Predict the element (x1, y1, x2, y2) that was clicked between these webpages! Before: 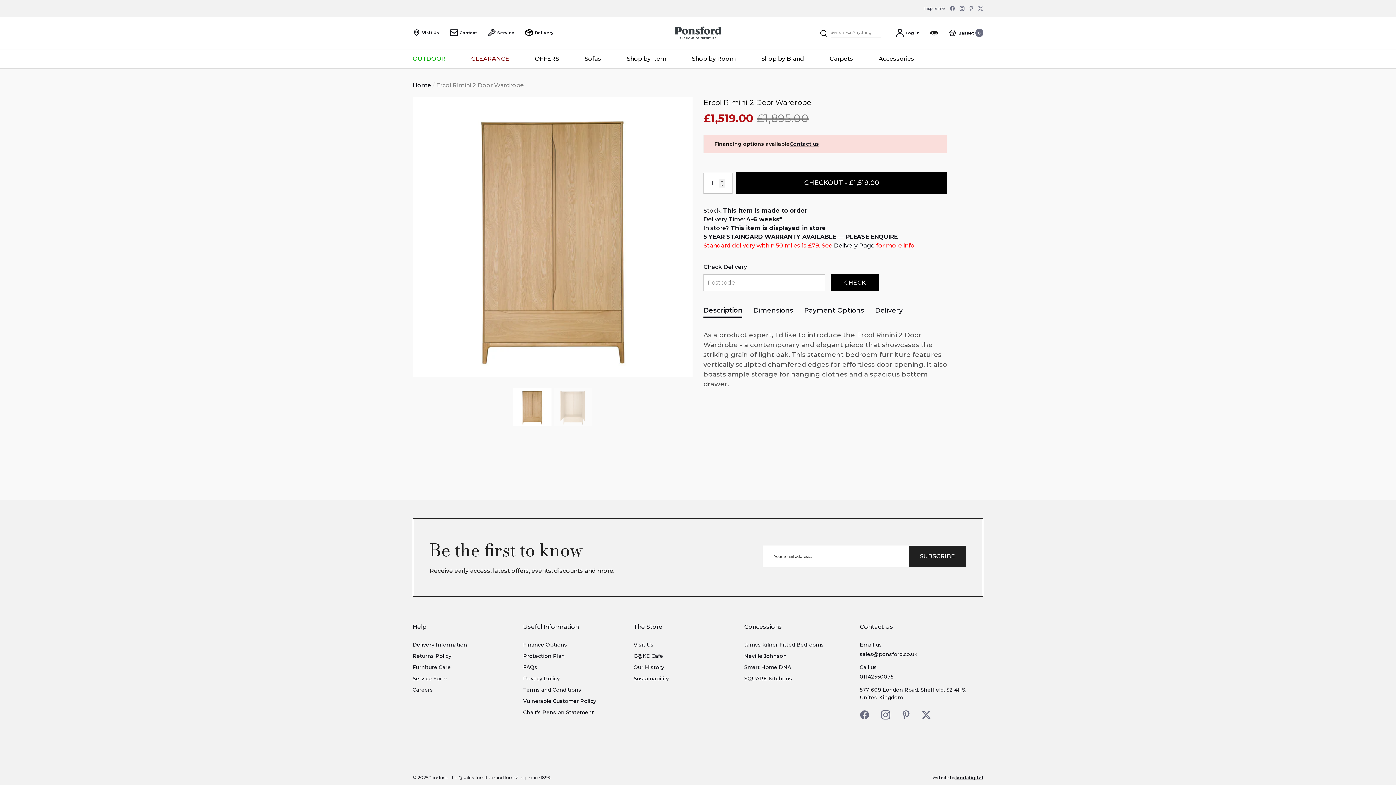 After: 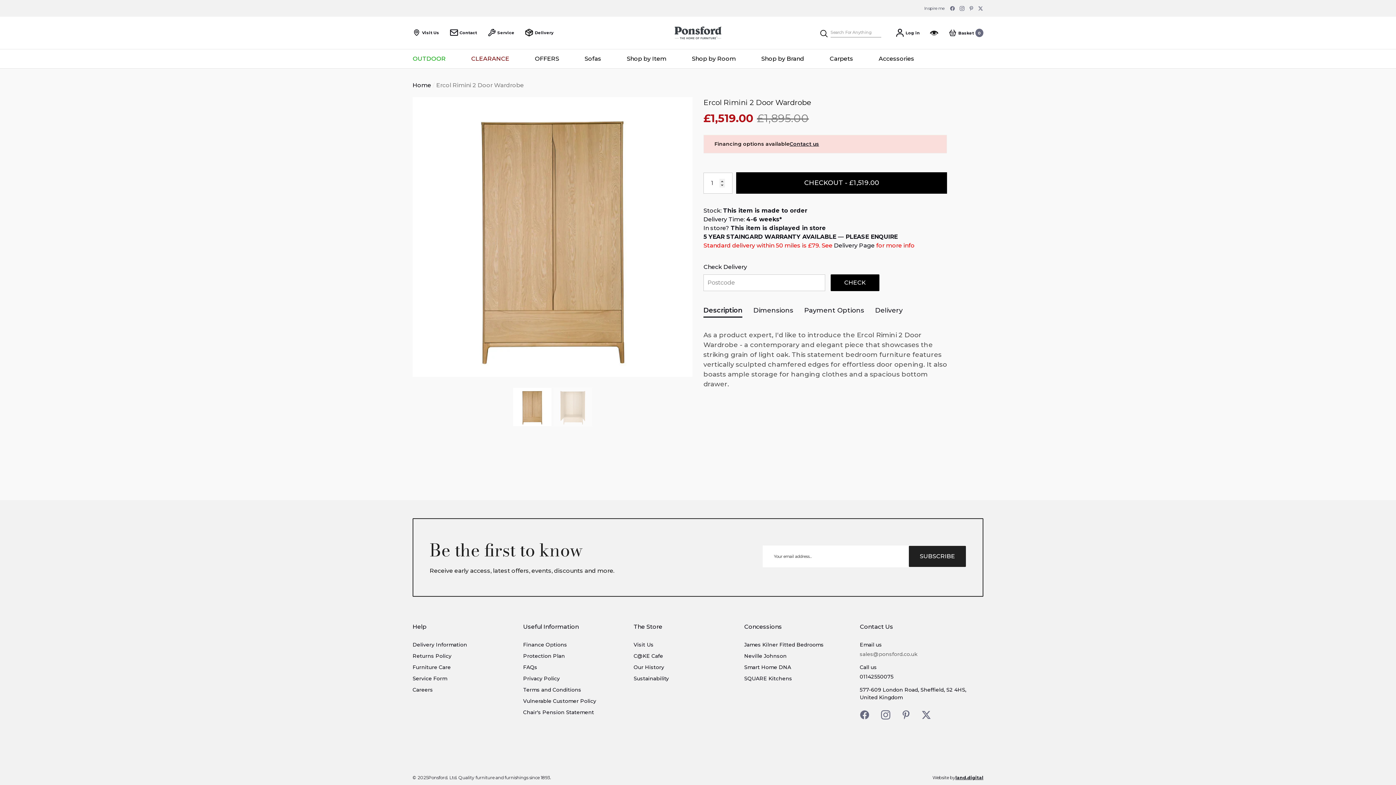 Action: label: sales@ponsford.co.uk bbox: (860, 649, 917, 659)